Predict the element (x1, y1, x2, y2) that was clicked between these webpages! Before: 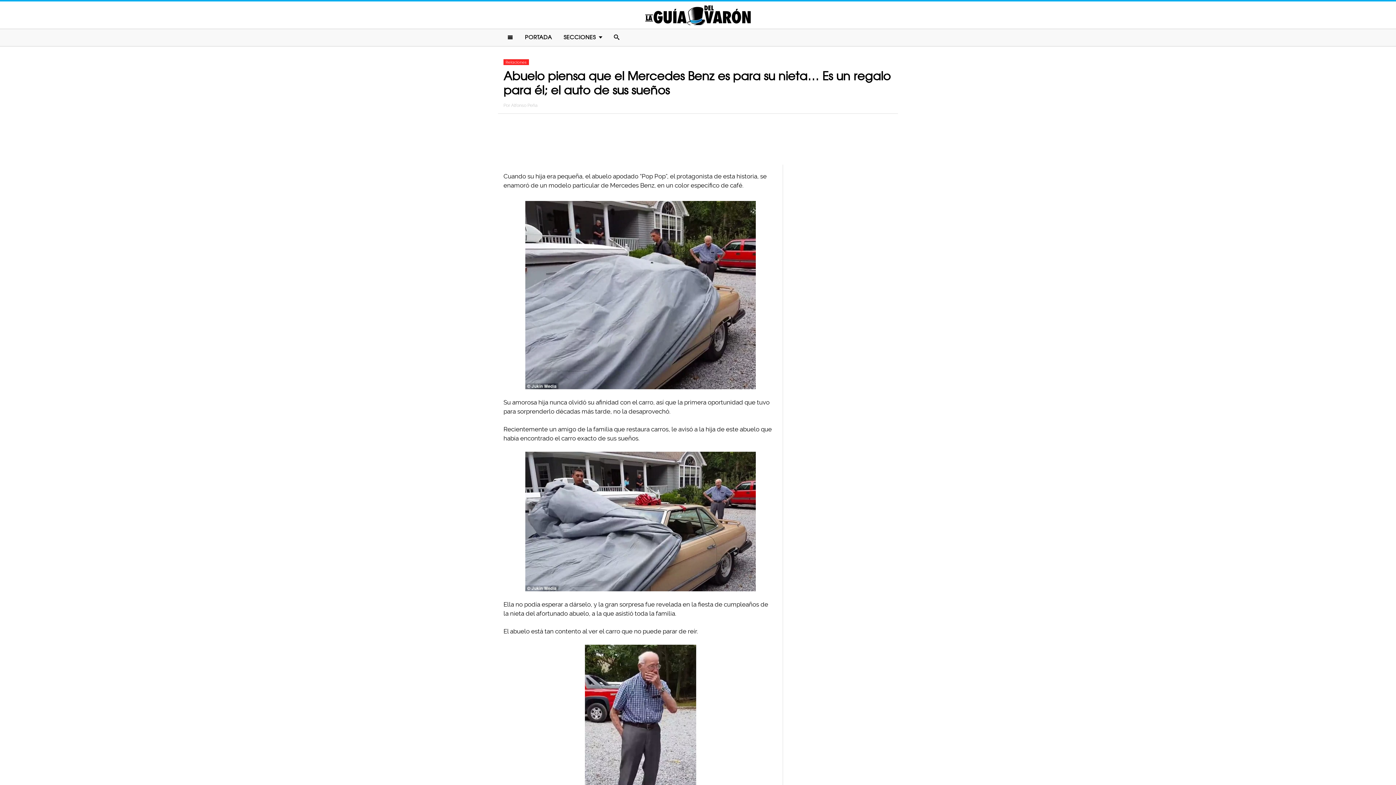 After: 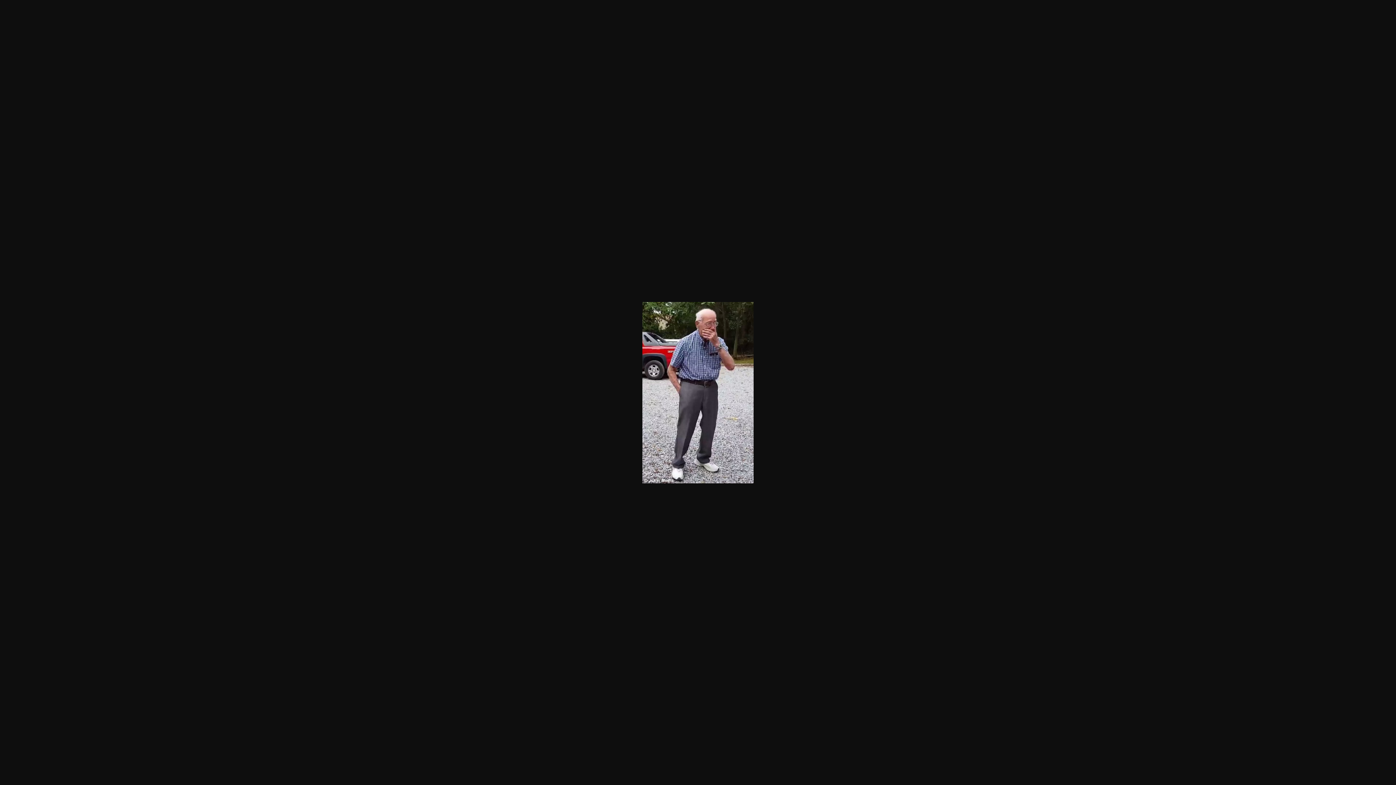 Action: bbox: (503, 645, 777, 826)